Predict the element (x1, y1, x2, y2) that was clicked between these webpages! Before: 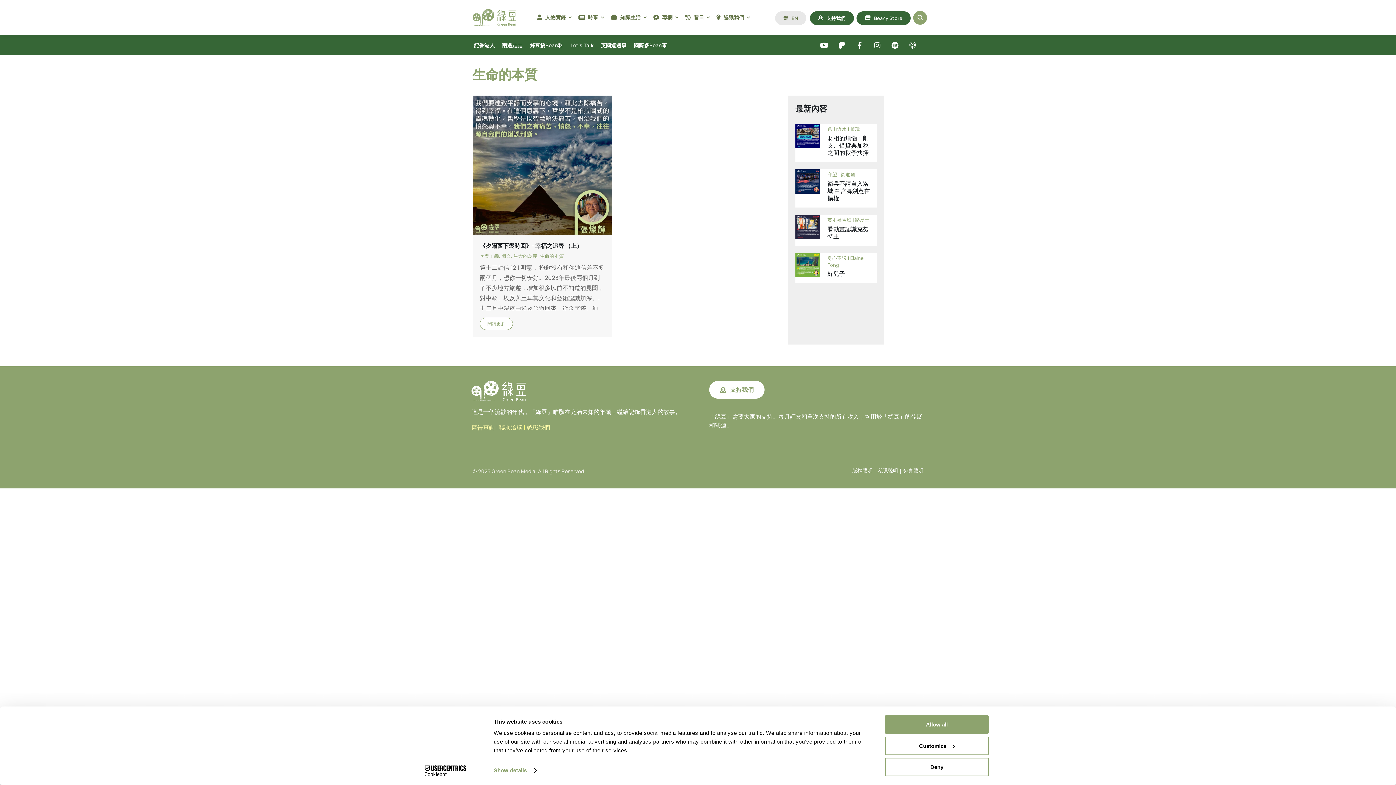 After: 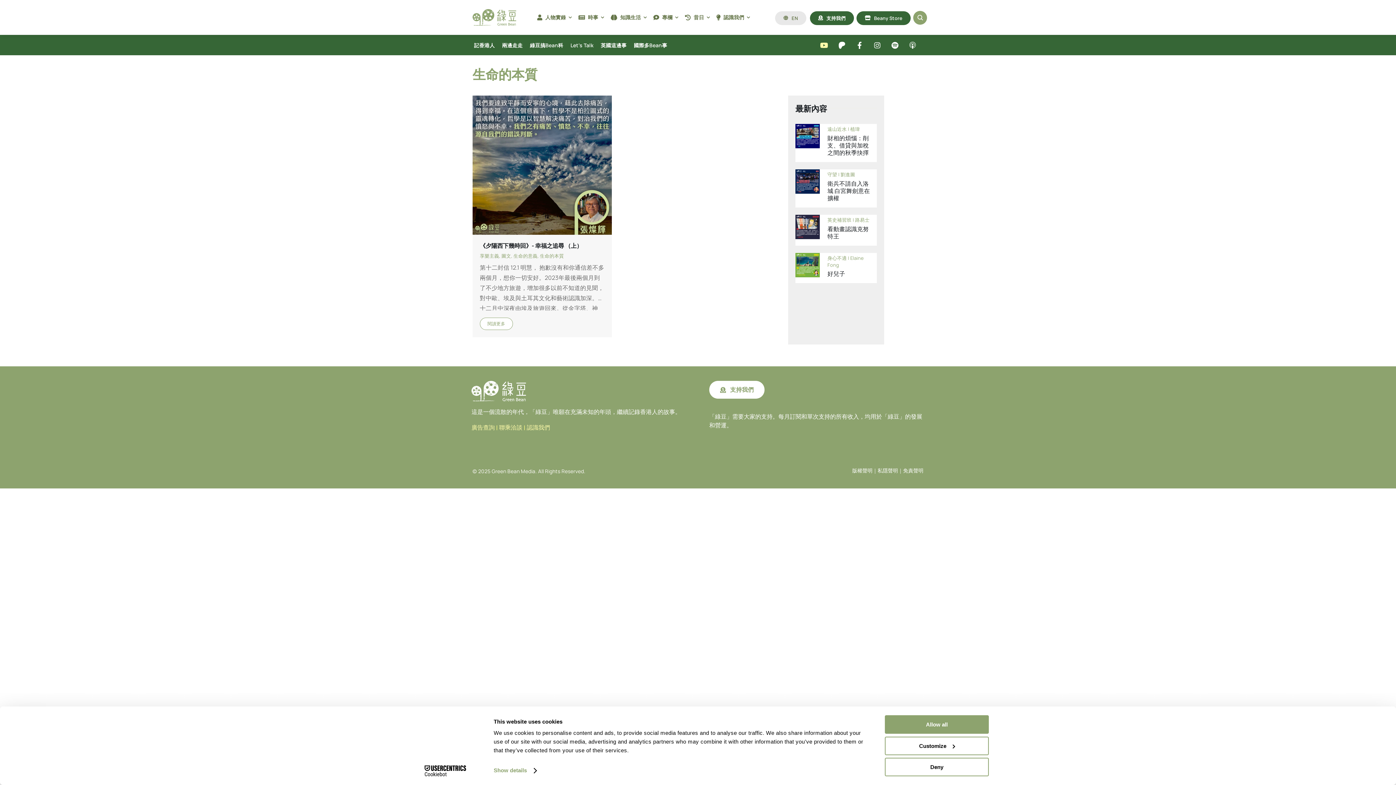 Action: bbox: (817, 38, 831, 52) label: Link to https://www.youtube.com/channel/UCLYWo70xBDrPYJgJsxoX7Qg